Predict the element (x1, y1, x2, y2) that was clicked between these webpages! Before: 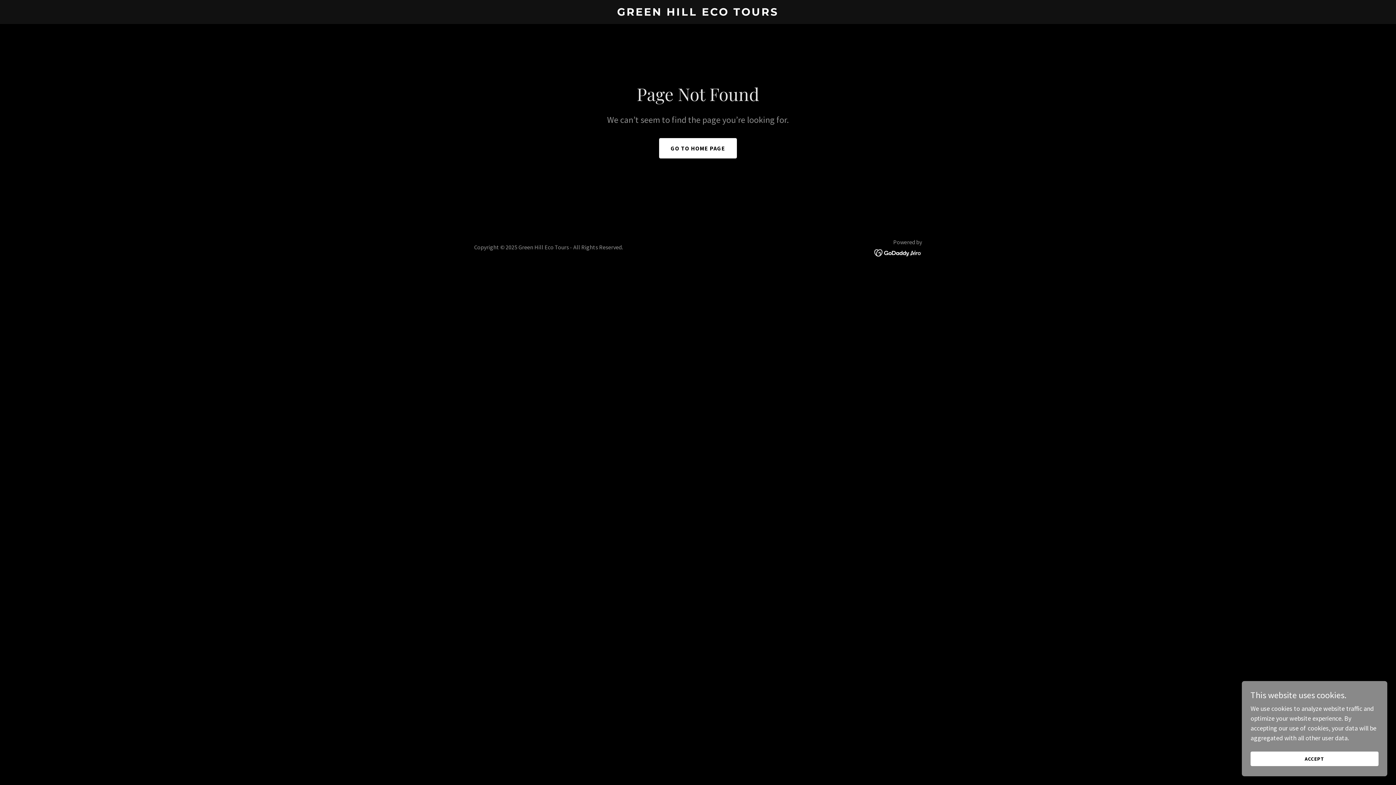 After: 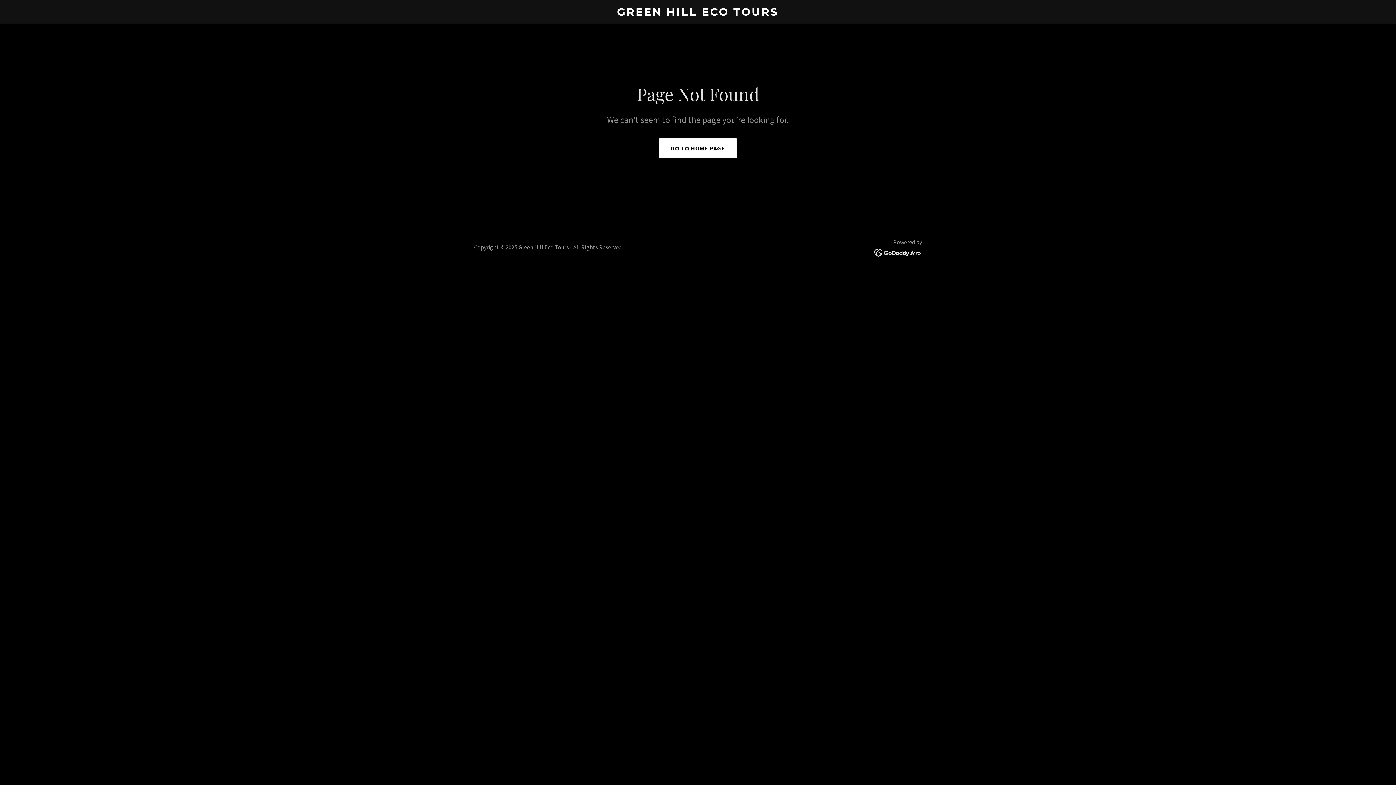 Action: label: ACCEPT bbox: (1250, 752, 1378, 766)